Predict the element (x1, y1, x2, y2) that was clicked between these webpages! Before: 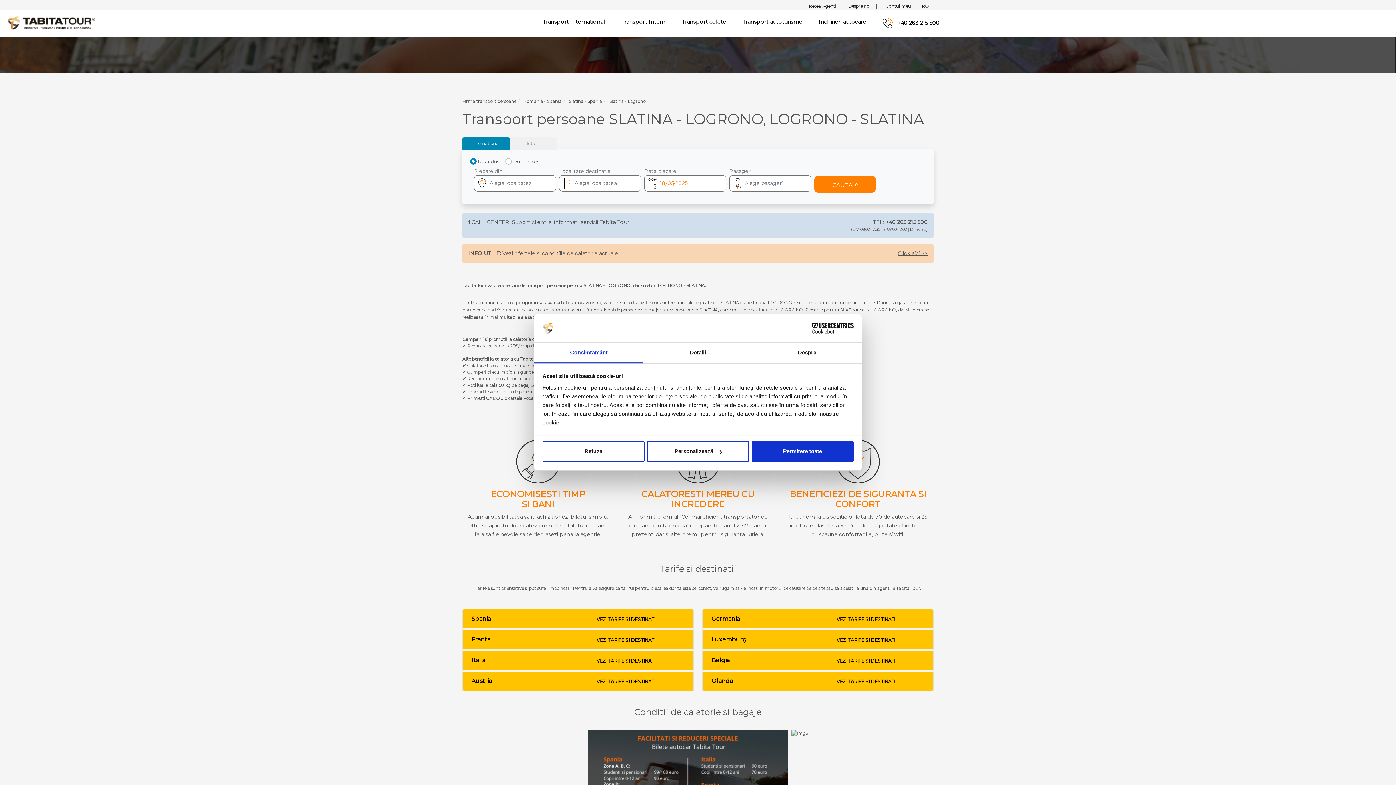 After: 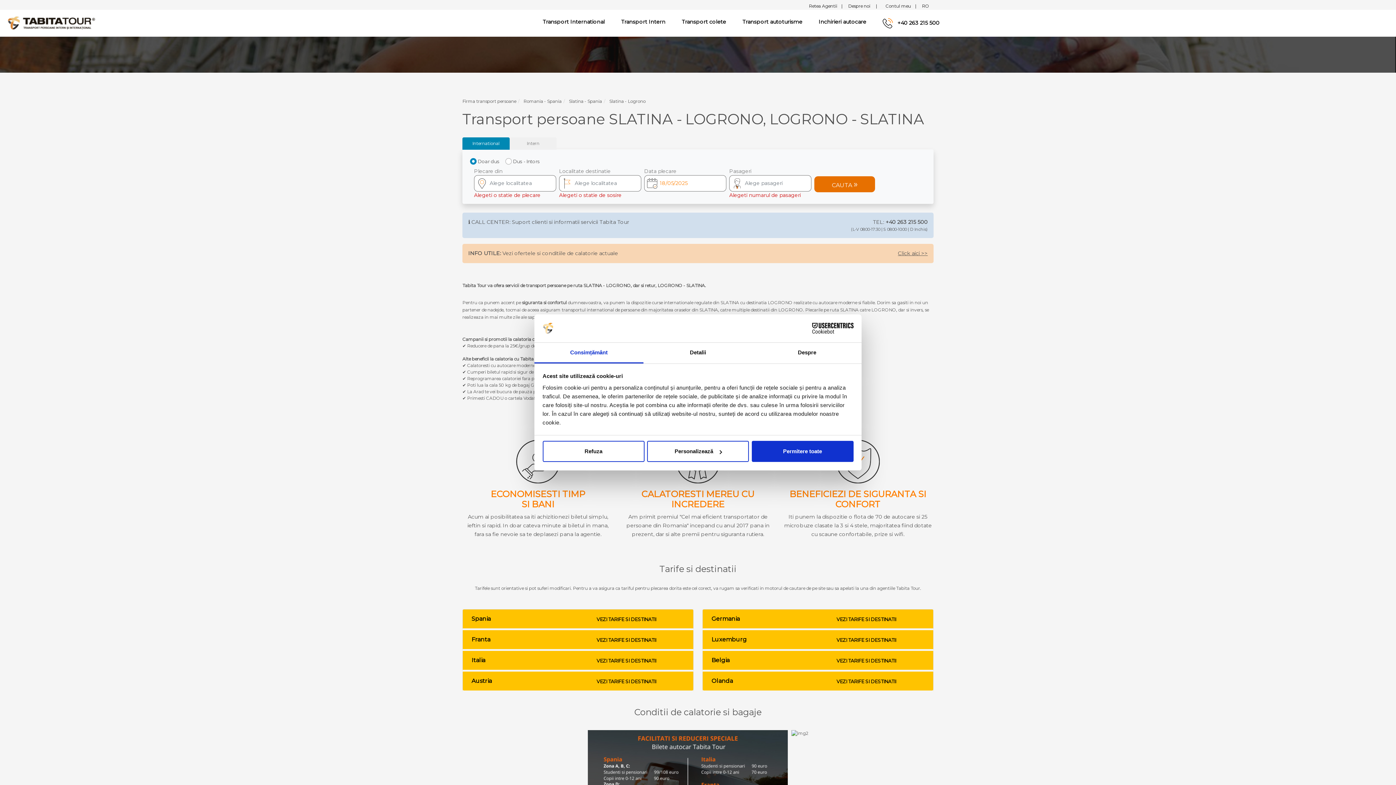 Action: bbox: (814, 175, 876, 192) label: CAUTA 